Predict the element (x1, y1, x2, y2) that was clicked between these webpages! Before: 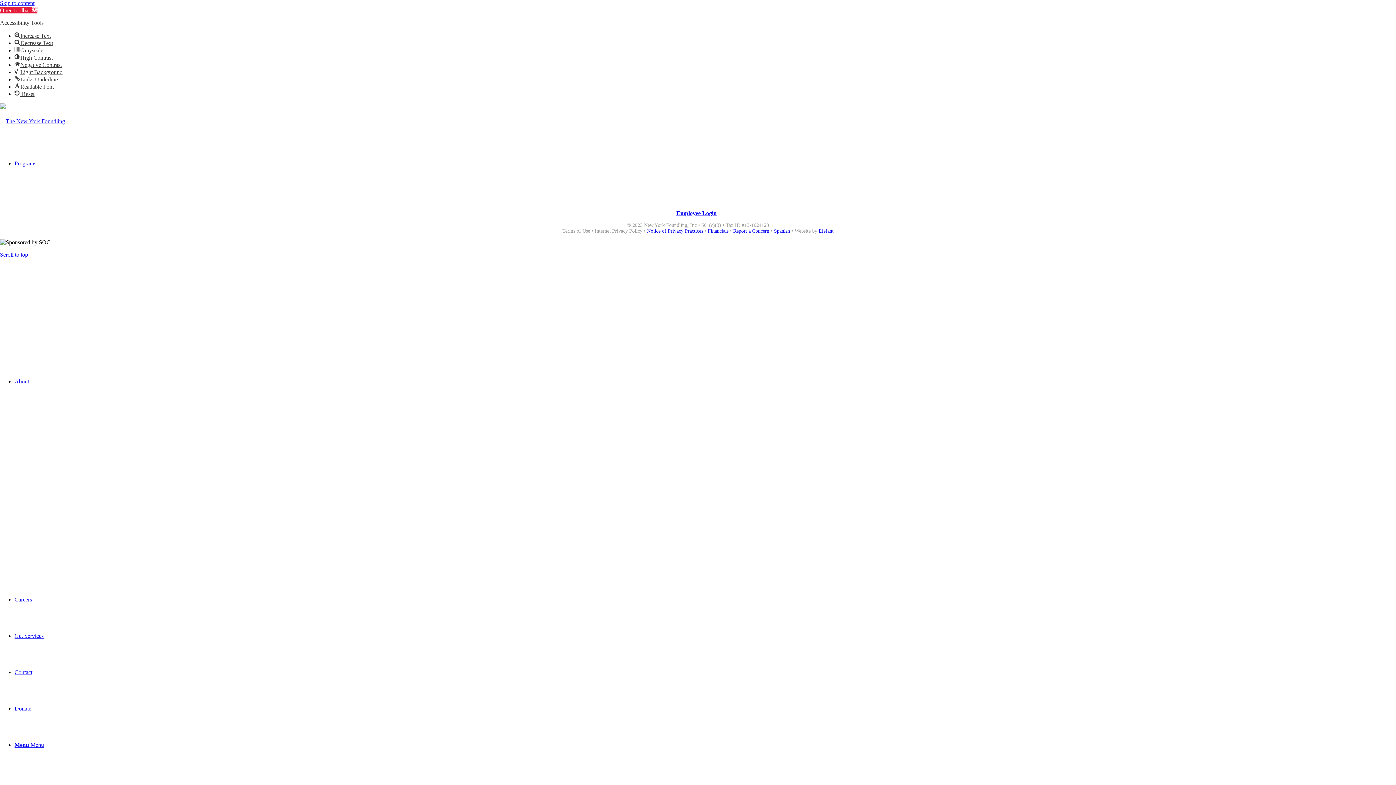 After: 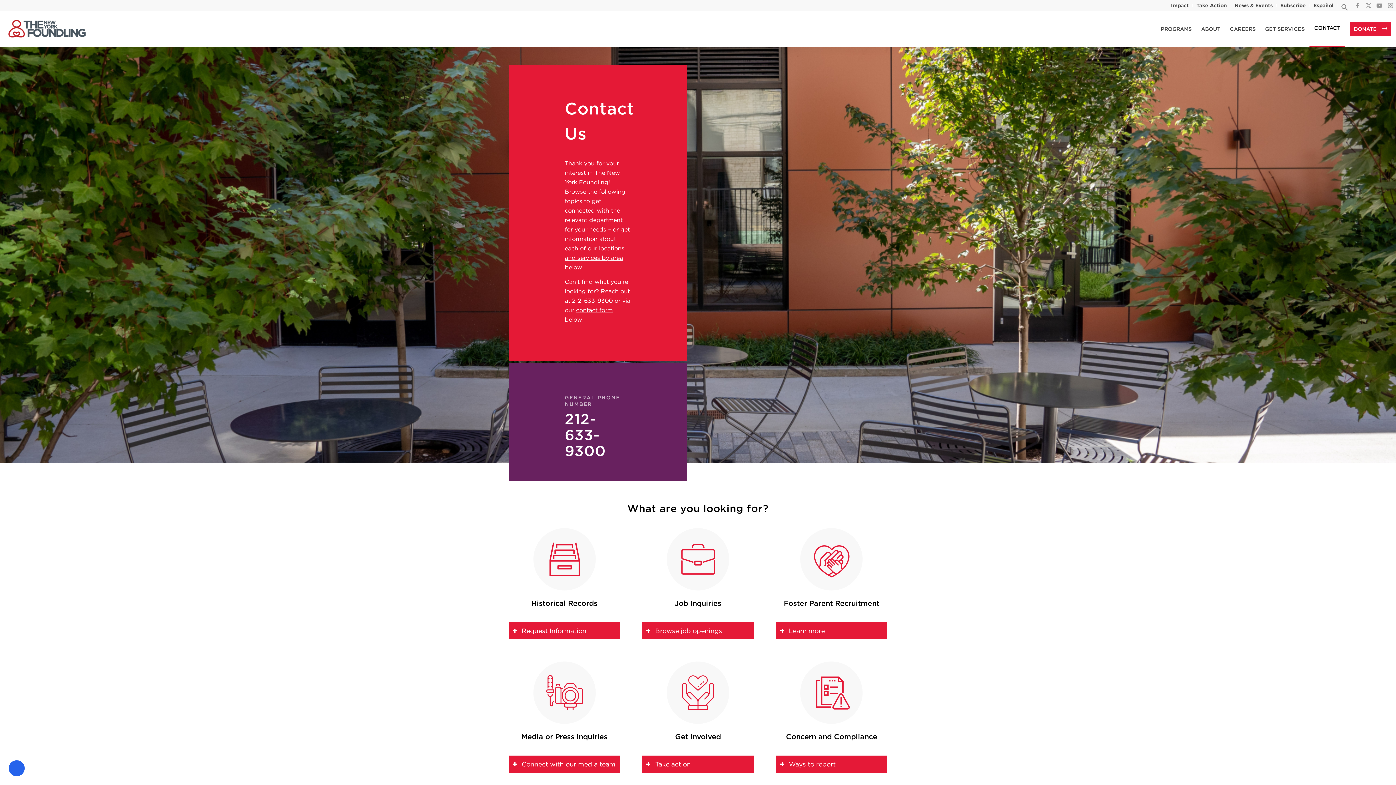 Action: label: Contact bbox: (14, 669, 32, 675)